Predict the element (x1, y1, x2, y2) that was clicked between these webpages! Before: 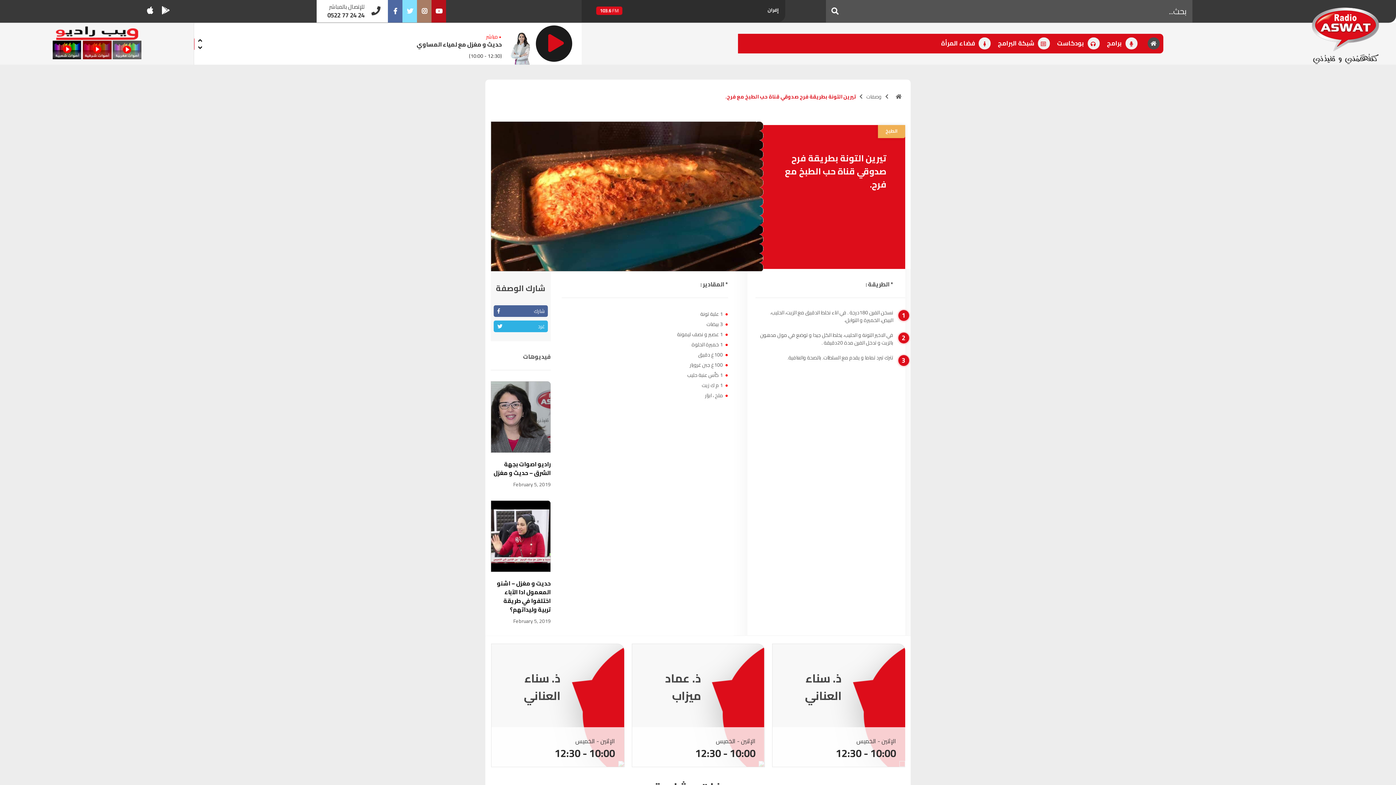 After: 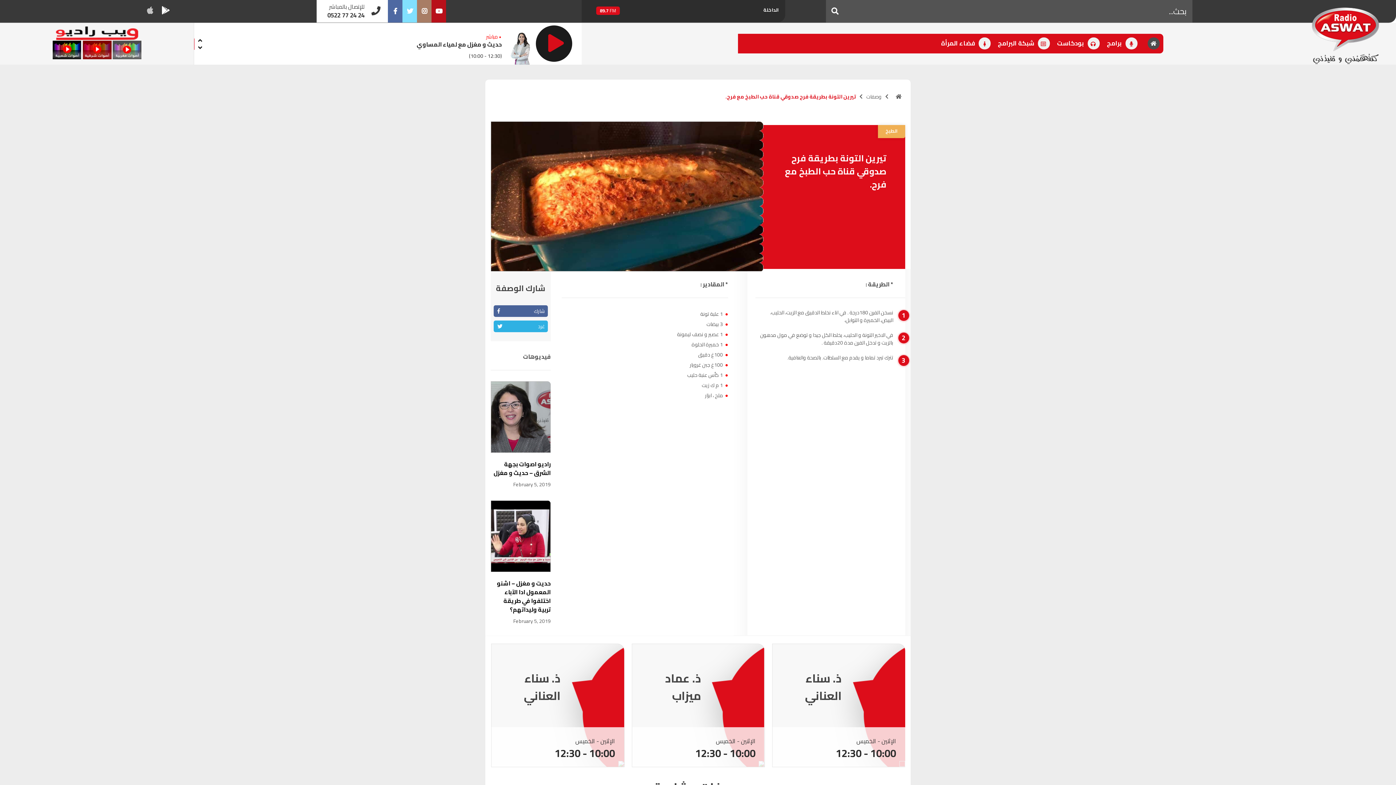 Action: bbox: (142, 0, 157, 22)